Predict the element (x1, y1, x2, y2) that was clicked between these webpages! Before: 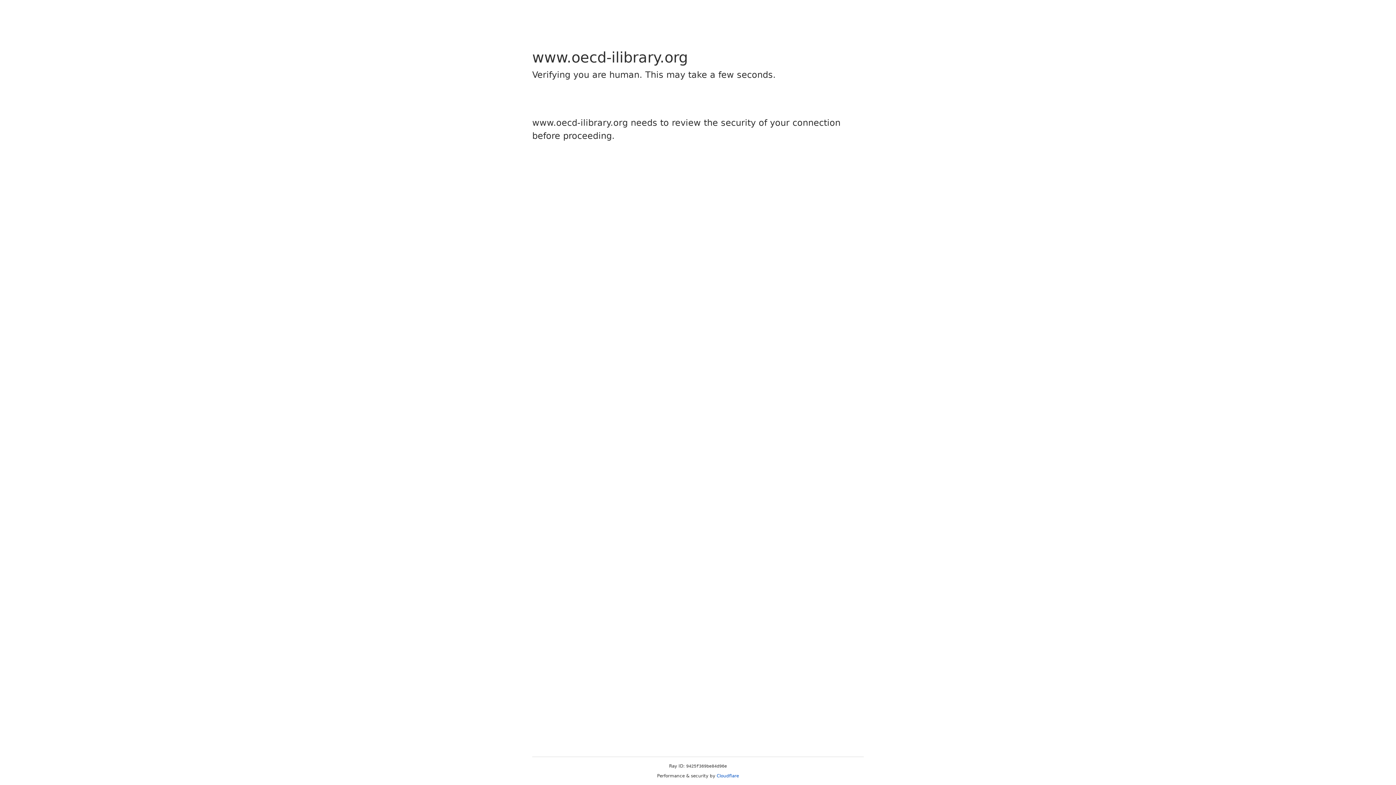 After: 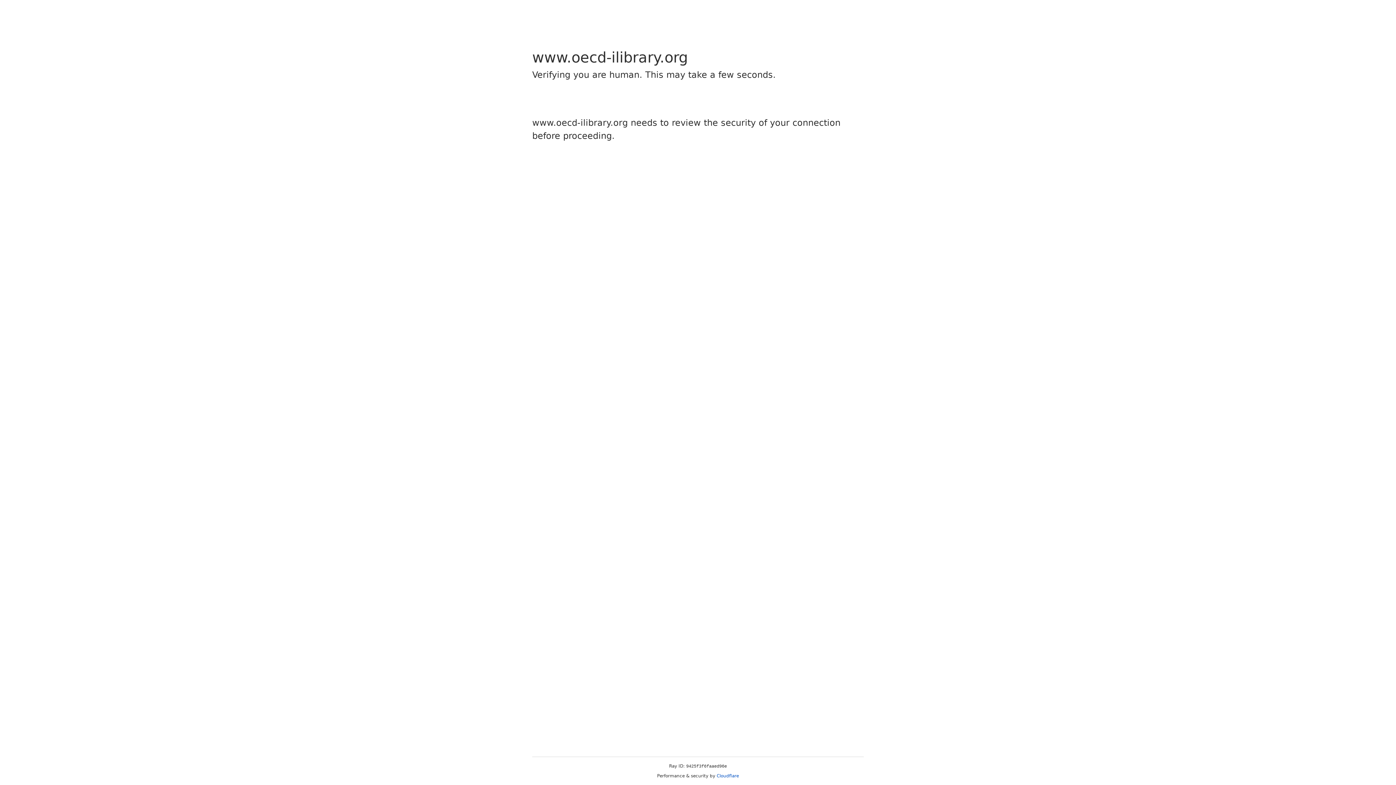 Action: bbox: (716, 773, 739, 778) label: Cloudflare